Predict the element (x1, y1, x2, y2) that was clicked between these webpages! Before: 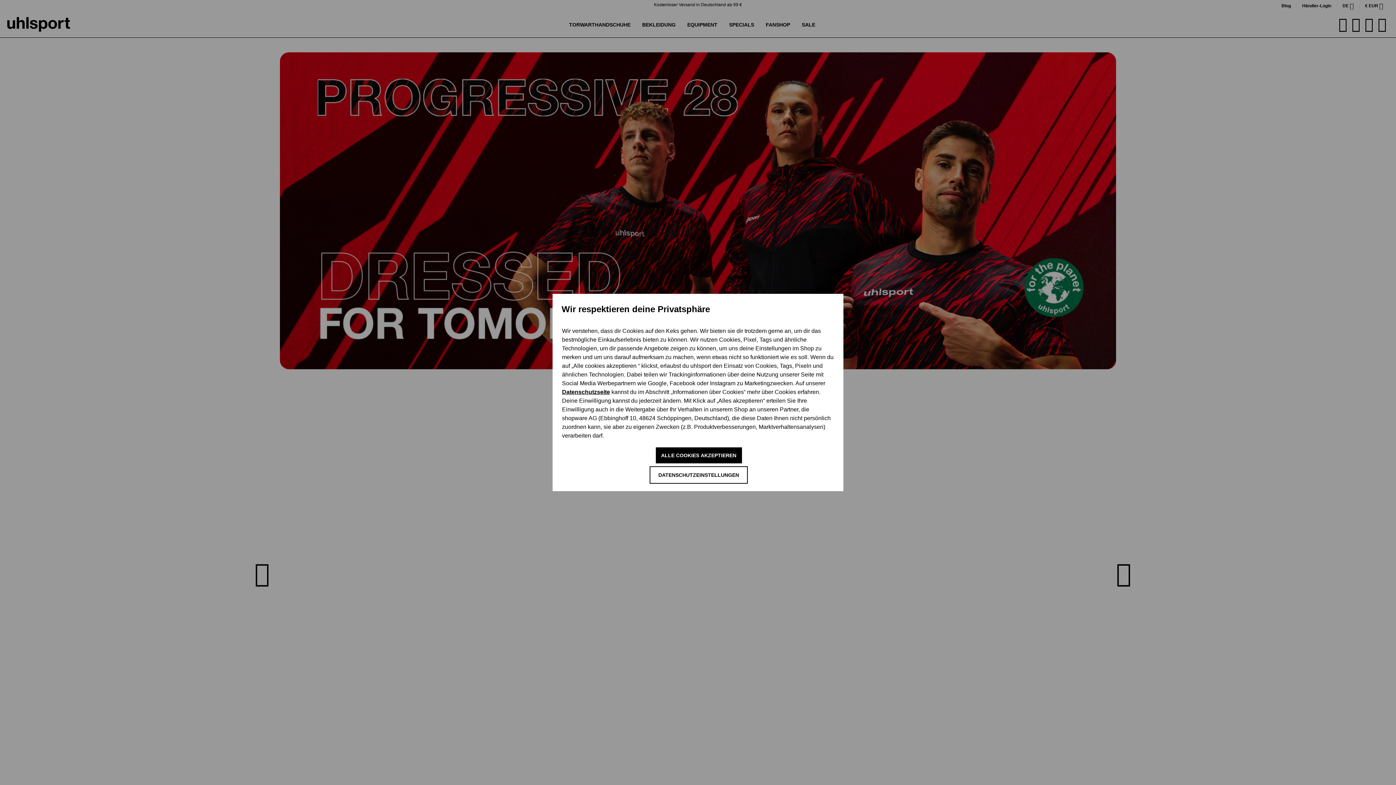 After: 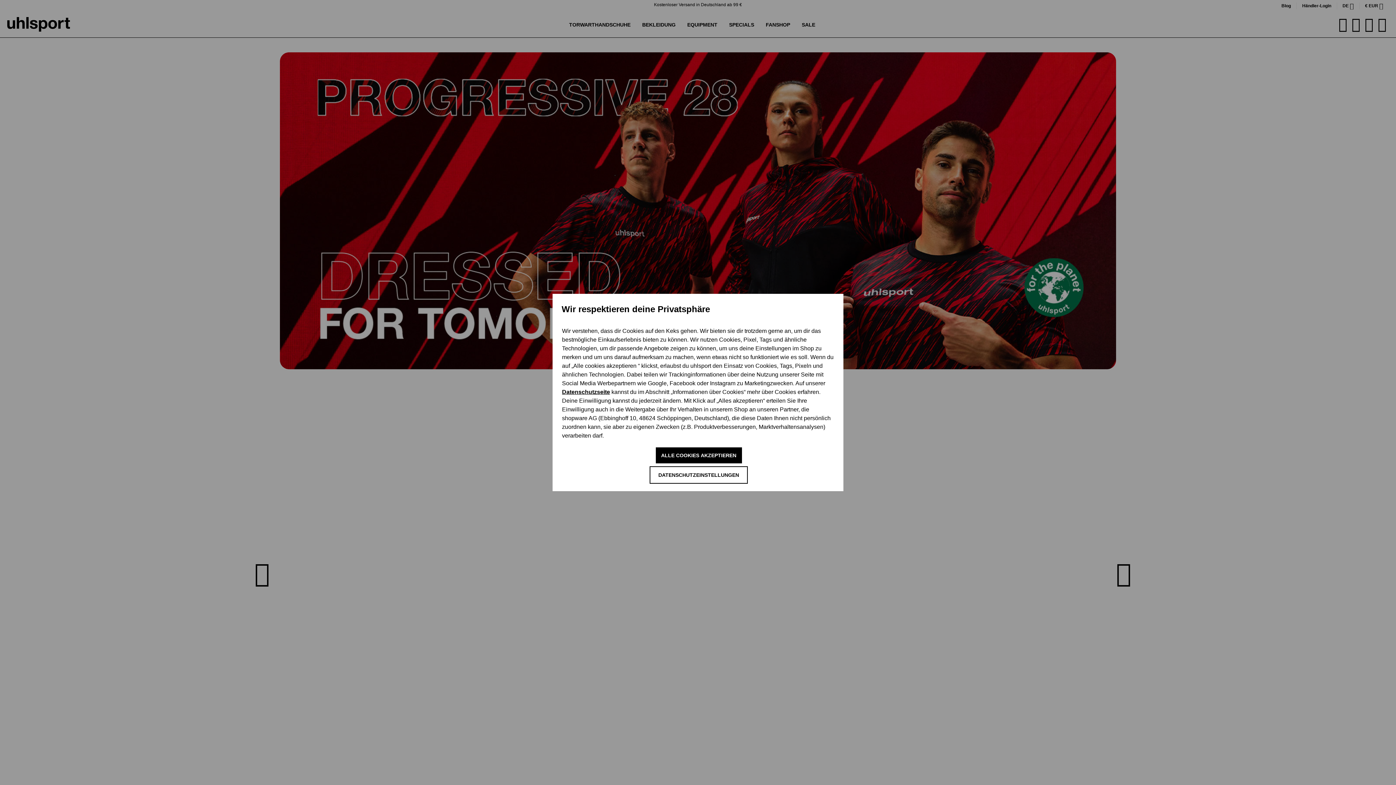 Action: bbox: (562, 389, 610, 395) label: Datenschutzseite